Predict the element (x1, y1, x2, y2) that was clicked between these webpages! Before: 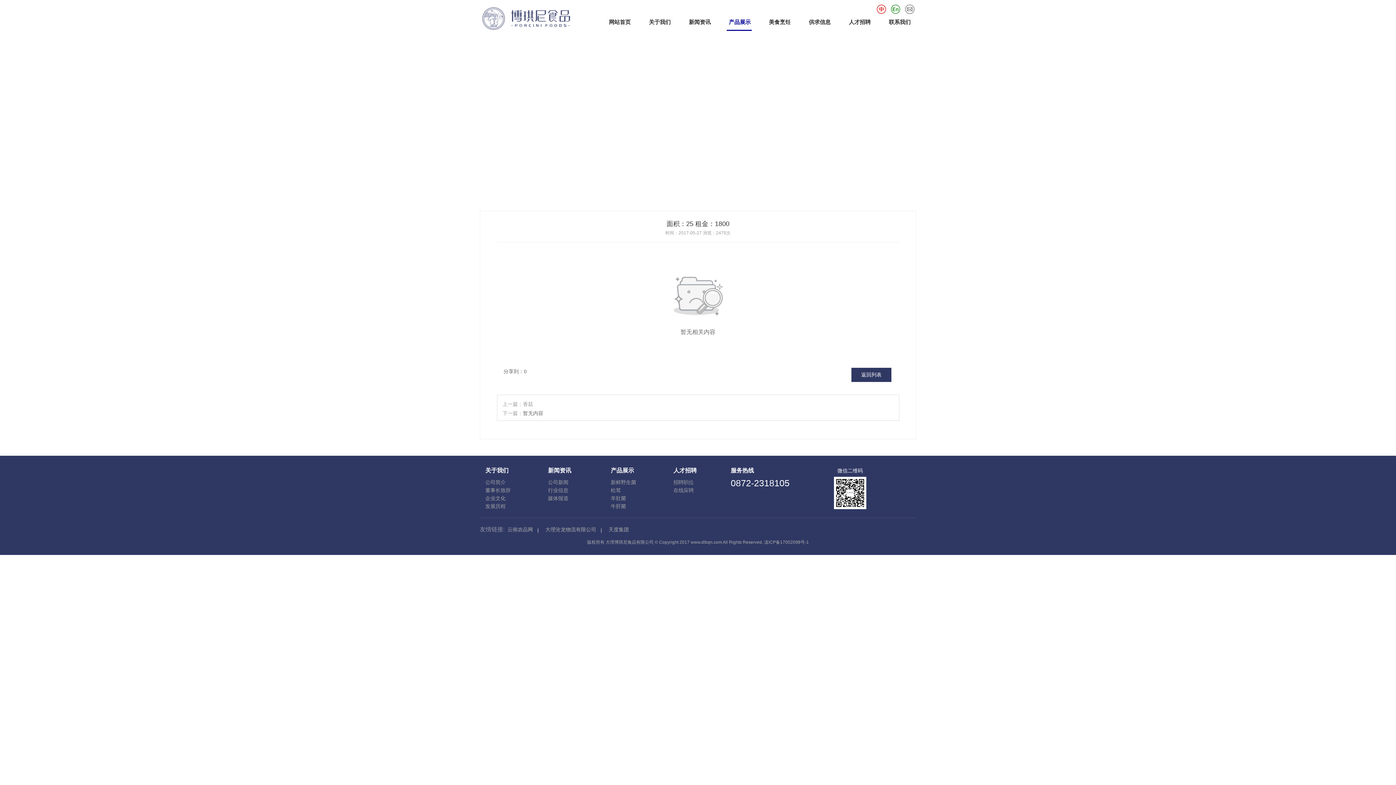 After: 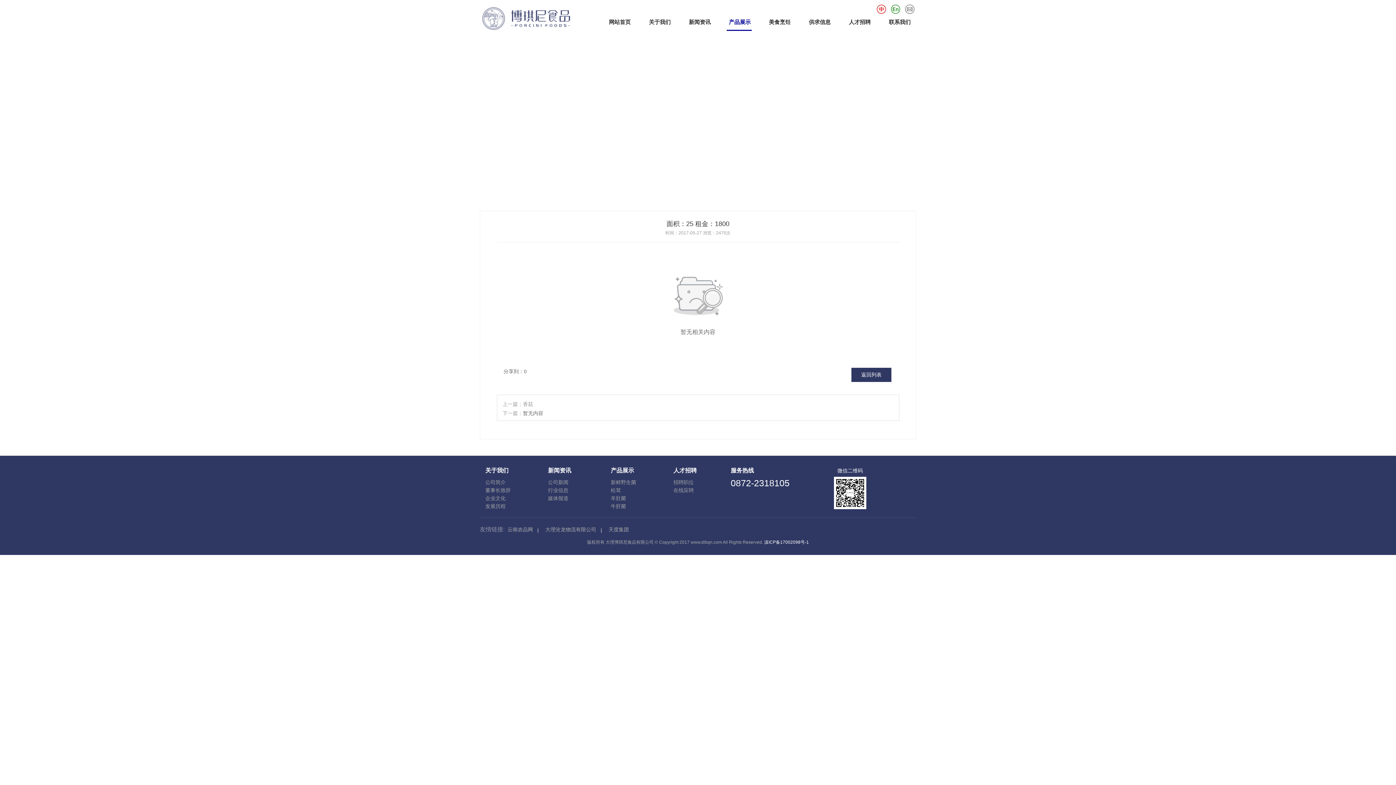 Action: label: 滇ICP备17002098号-1 bbox: (764, 540, 809, 545)